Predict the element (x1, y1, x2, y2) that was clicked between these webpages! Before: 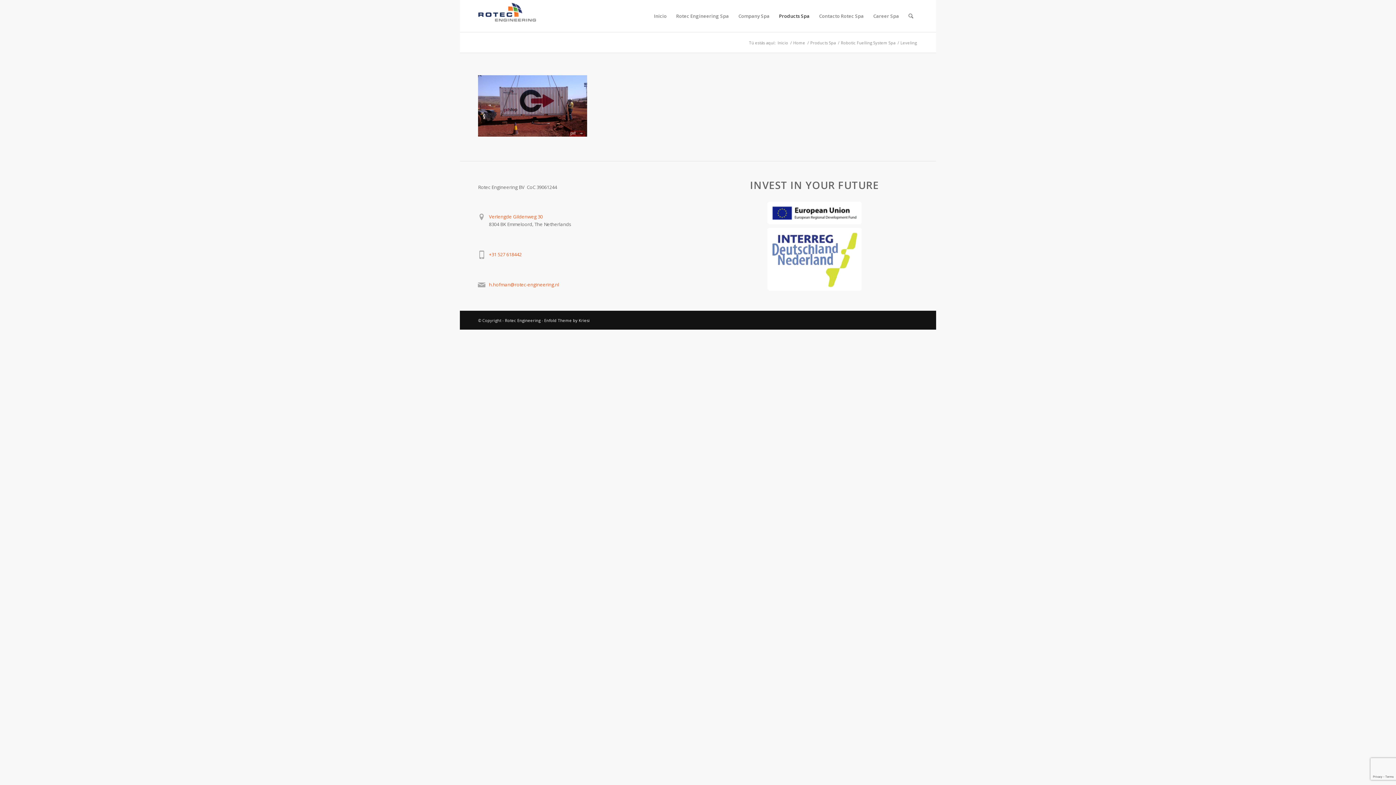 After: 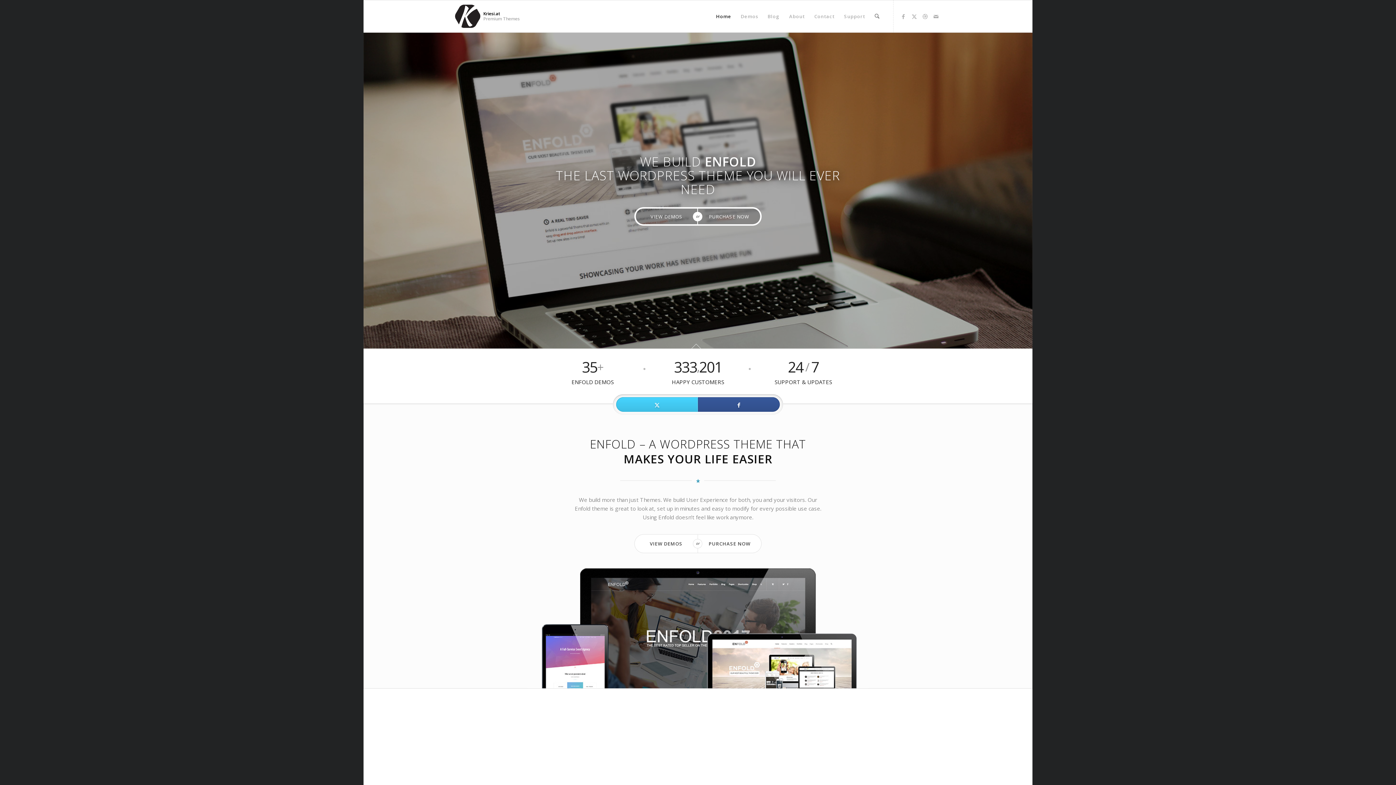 Action: bbox: (544, 317, 589, 323) label: Enfold Theme by Kriesi